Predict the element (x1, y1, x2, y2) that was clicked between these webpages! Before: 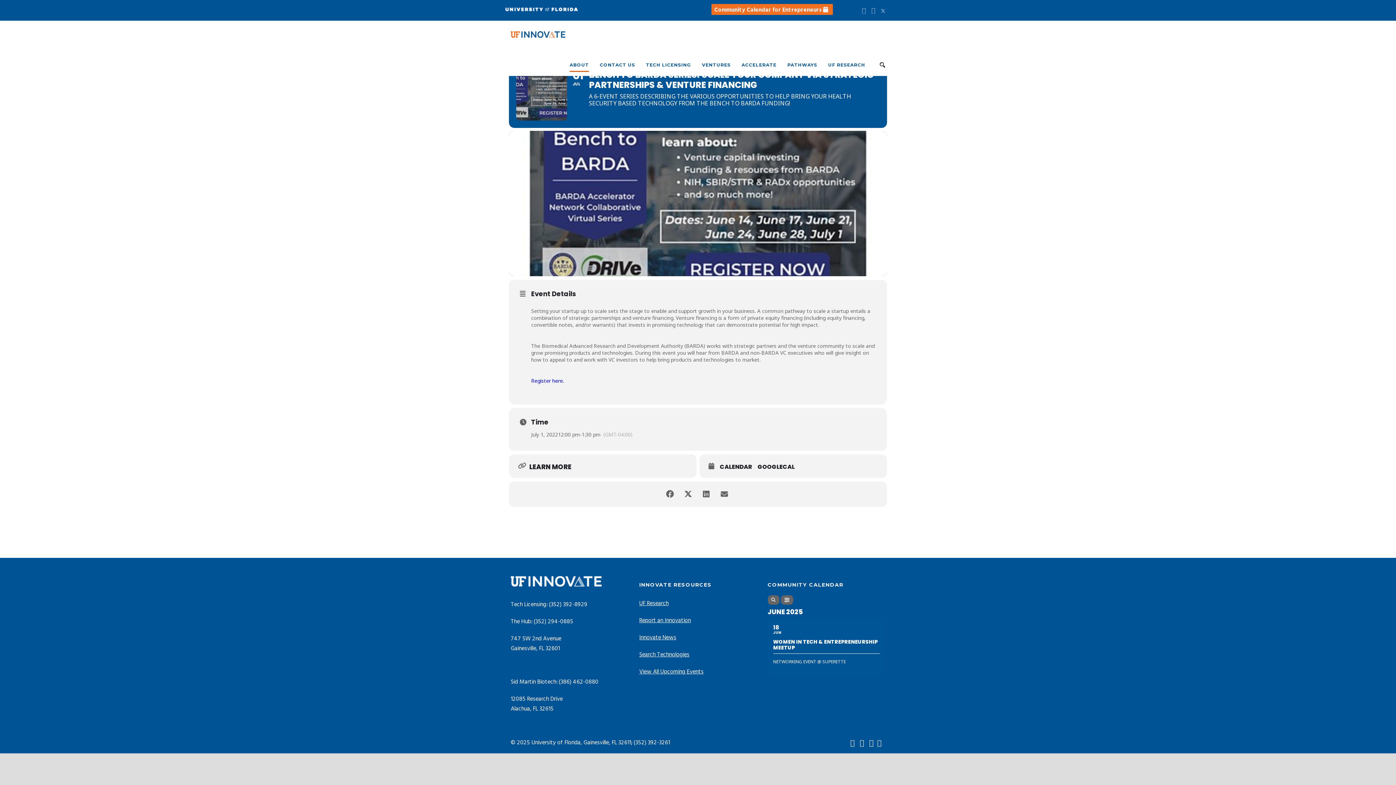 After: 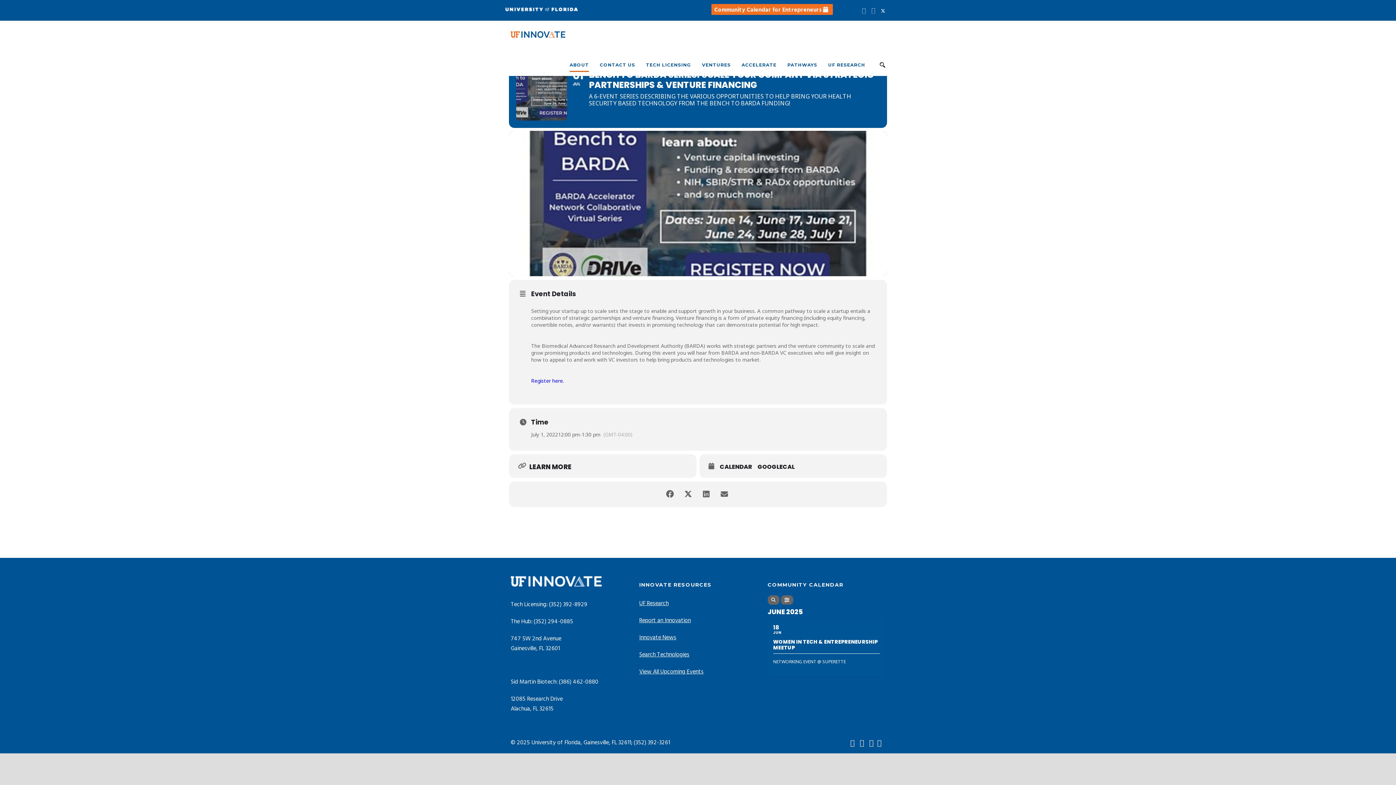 Action: bbox: (881, 5, 885, 16)